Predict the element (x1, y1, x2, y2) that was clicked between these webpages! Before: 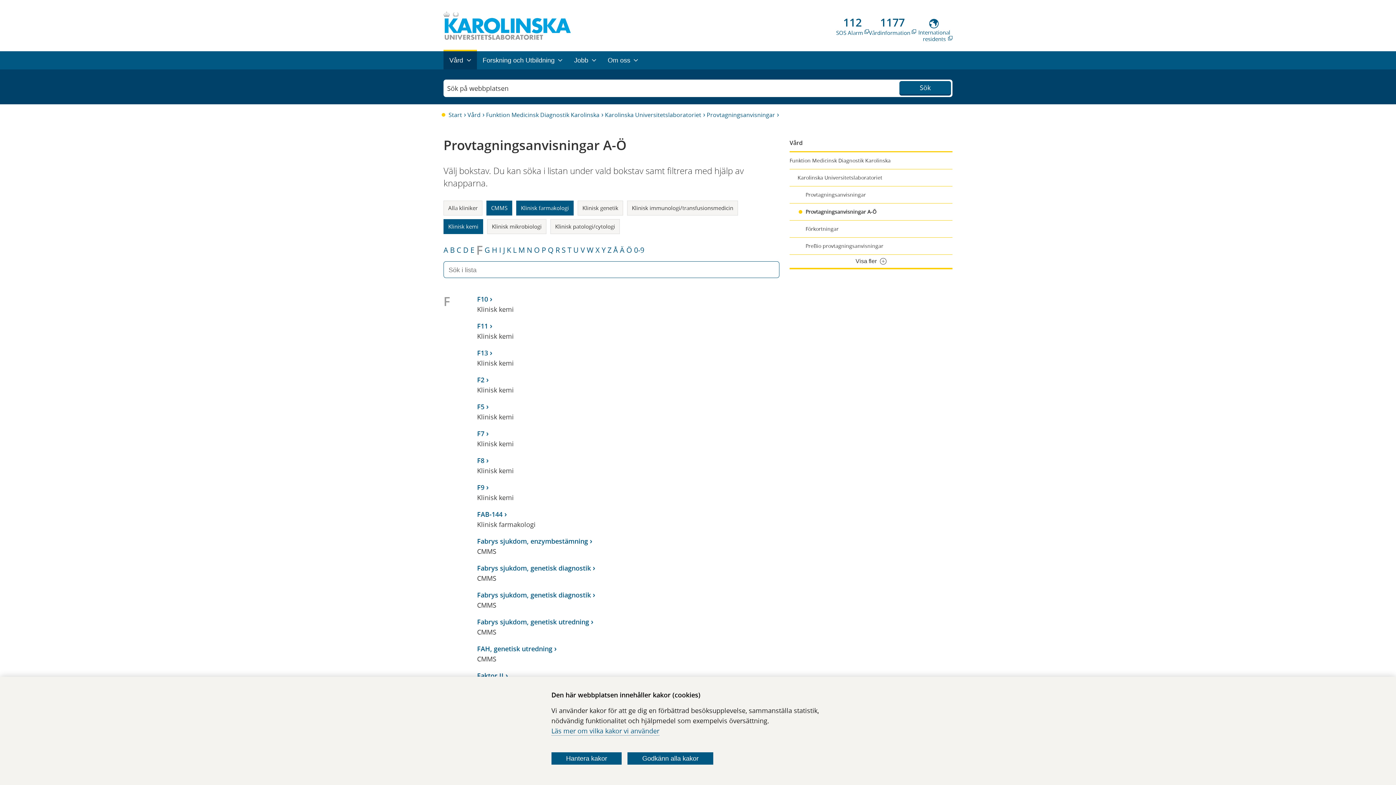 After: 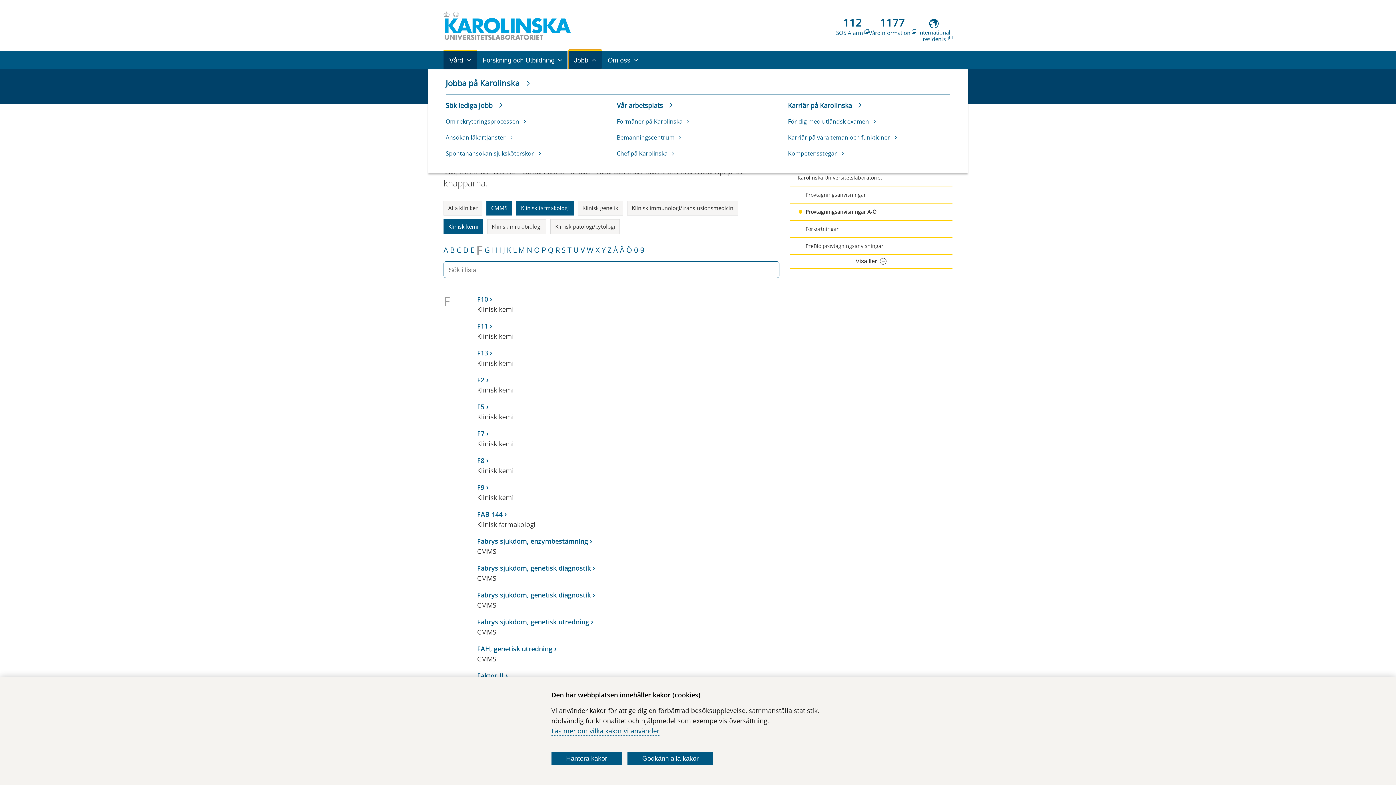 Action: label: Jobb bbox: (568, 51, 602, 69)